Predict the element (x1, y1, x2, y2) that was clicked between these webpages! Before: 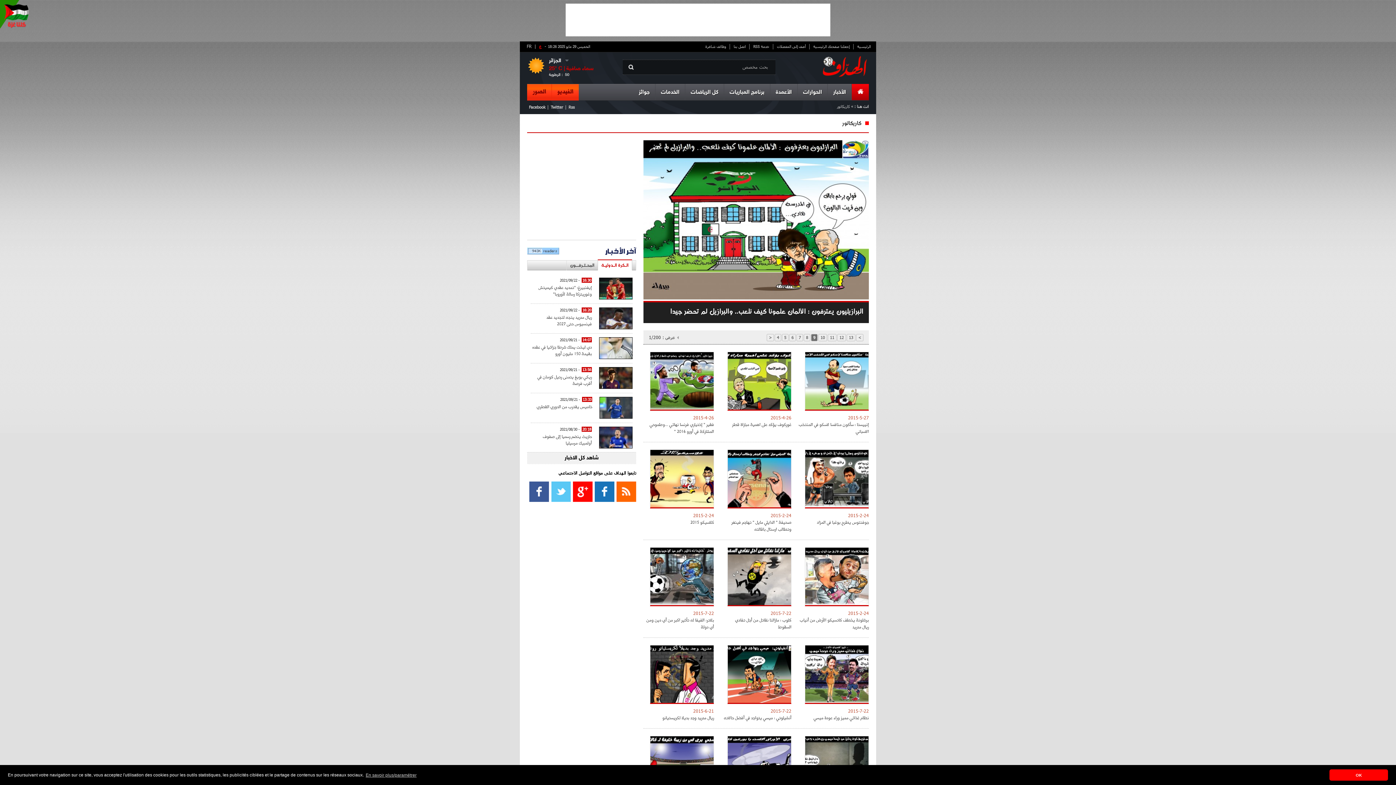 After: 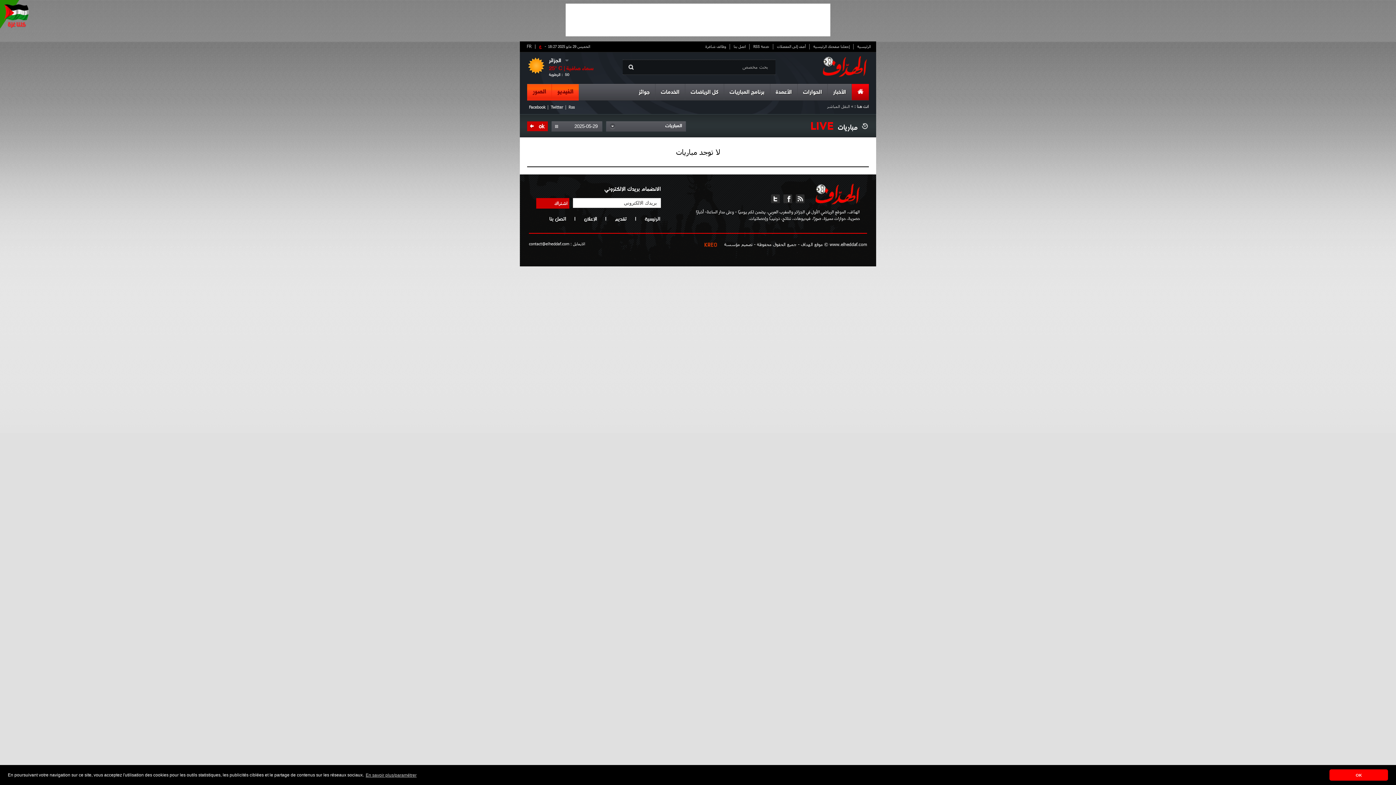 Action: bbox: (729, 88, 764, 96) label: برنامج المباريات